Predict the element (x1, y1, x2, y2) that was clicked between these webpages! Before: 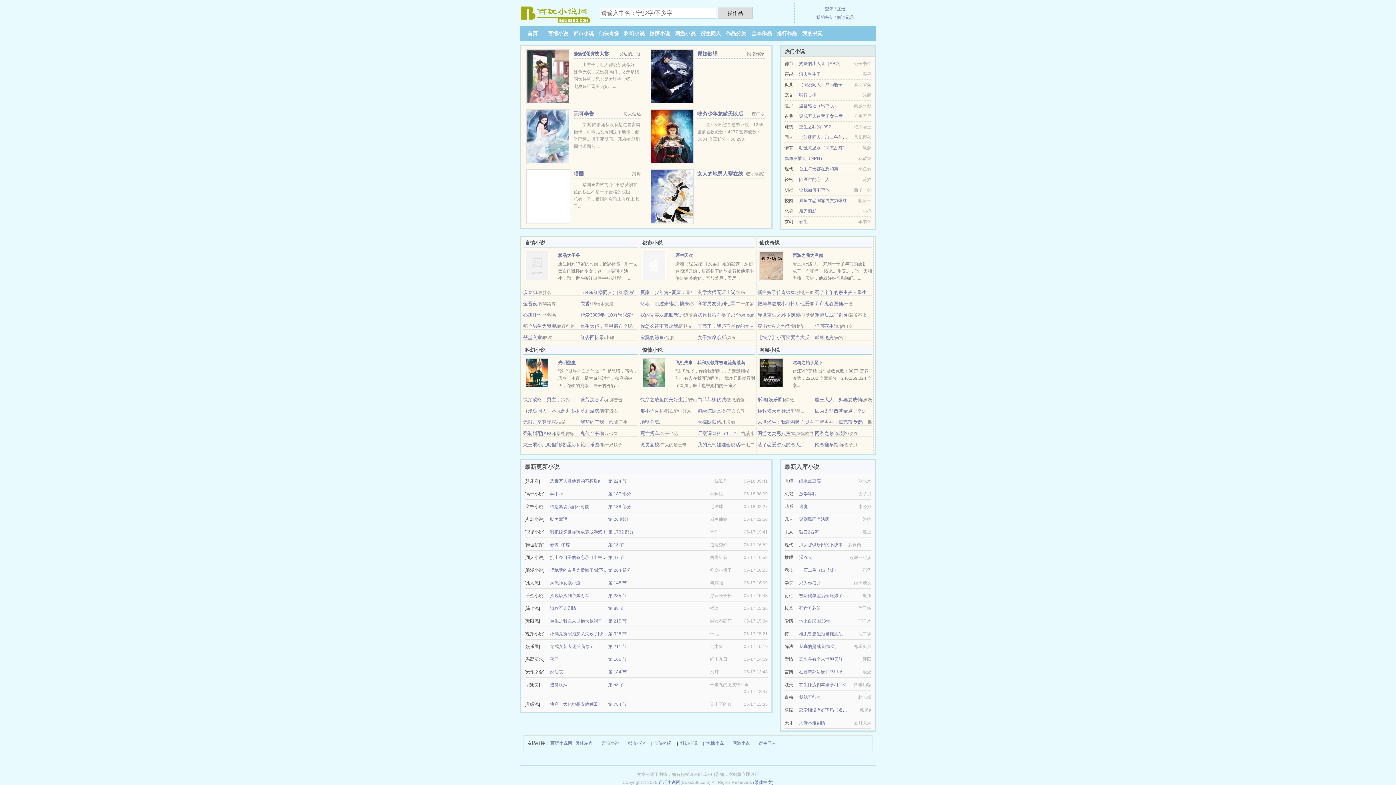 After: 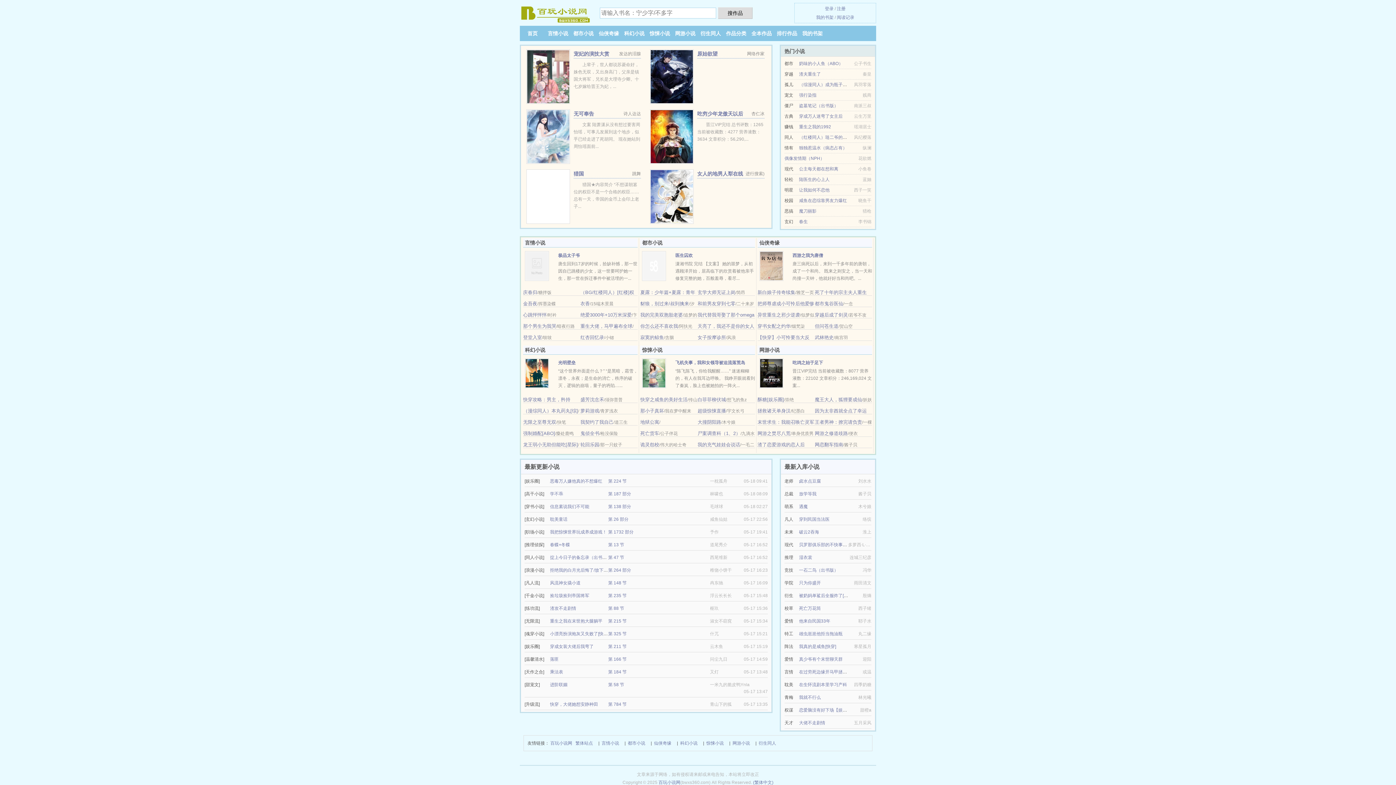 Action: label: 和前男友穿到七零 bbox: (697, 301, 735, 306)